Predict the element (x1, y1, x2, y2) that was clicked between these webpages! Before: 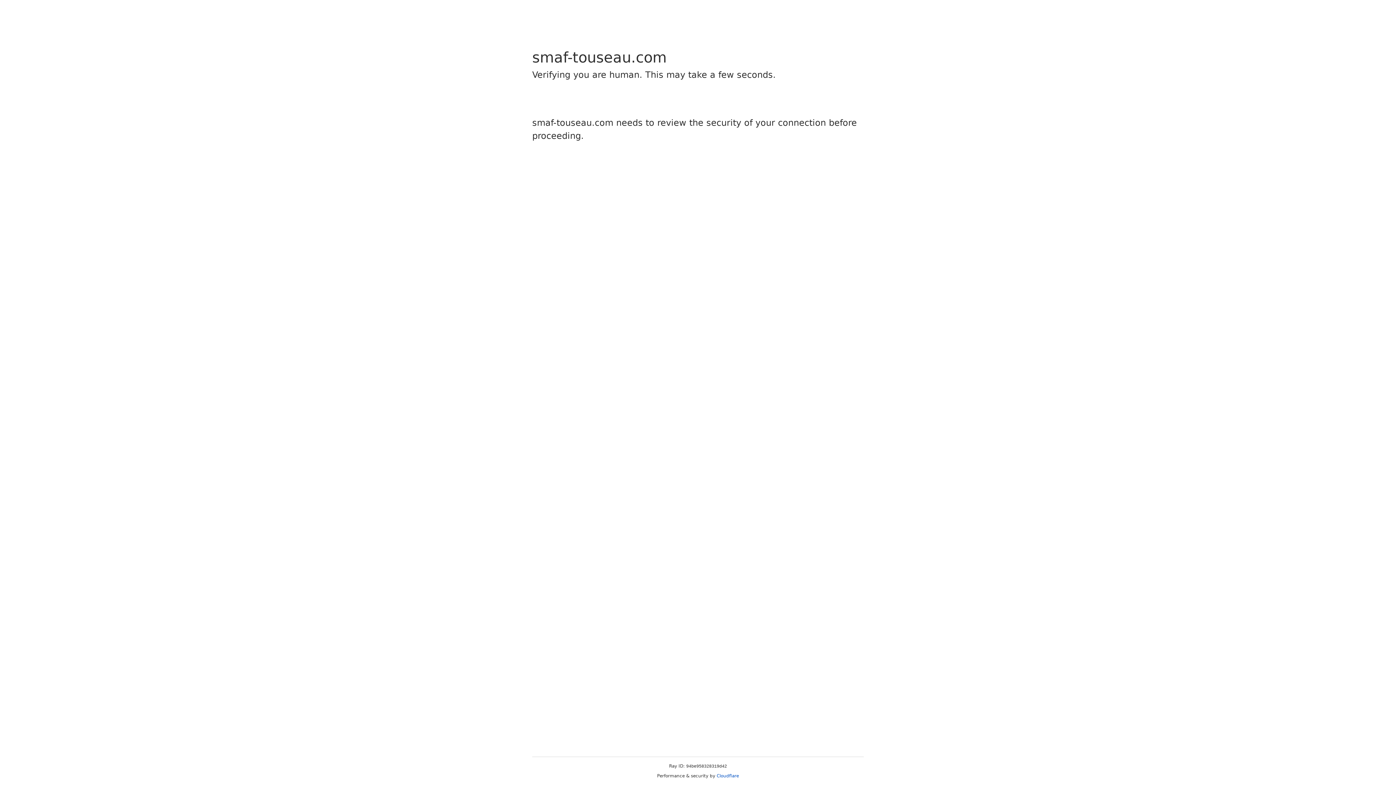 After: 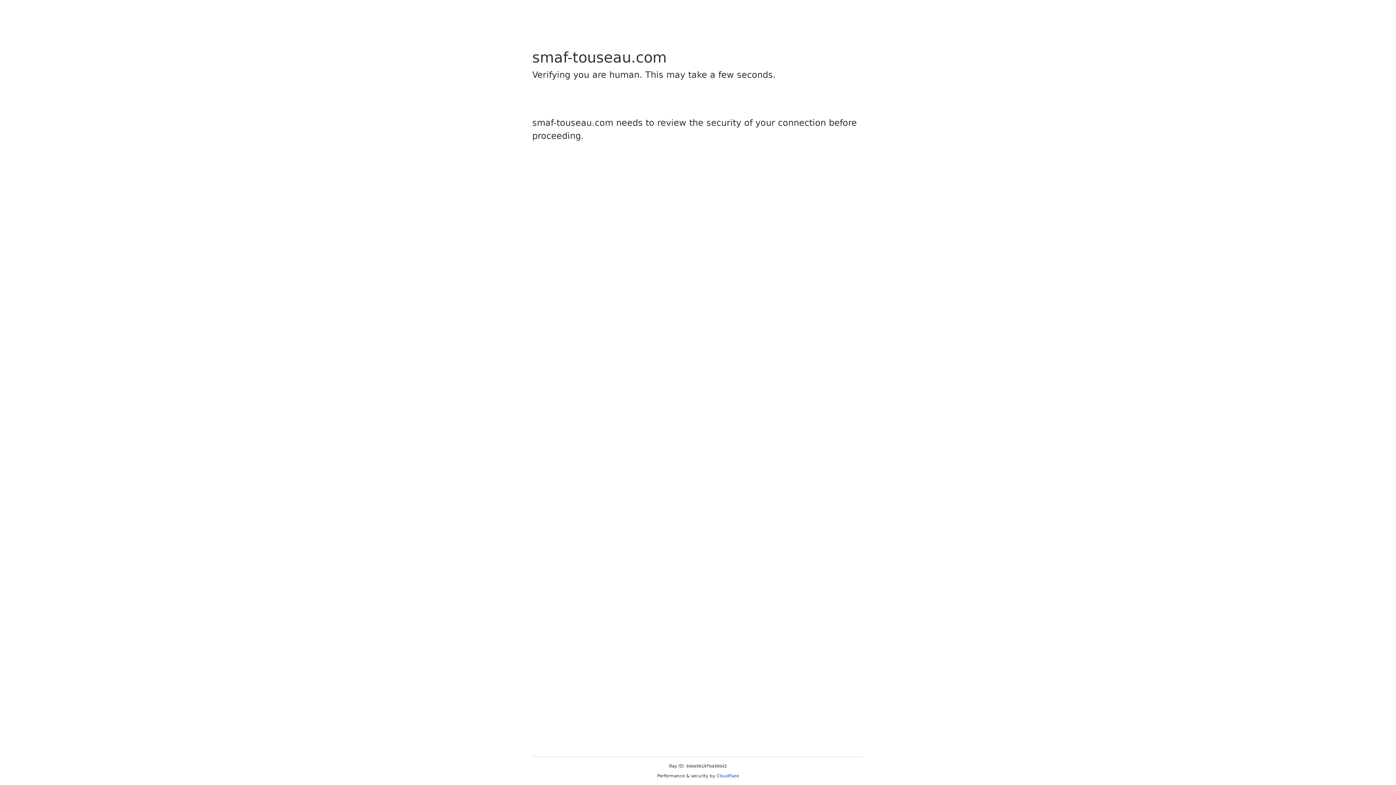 Action: bbox: (716, 773, 739, 778) label: Cloudflare